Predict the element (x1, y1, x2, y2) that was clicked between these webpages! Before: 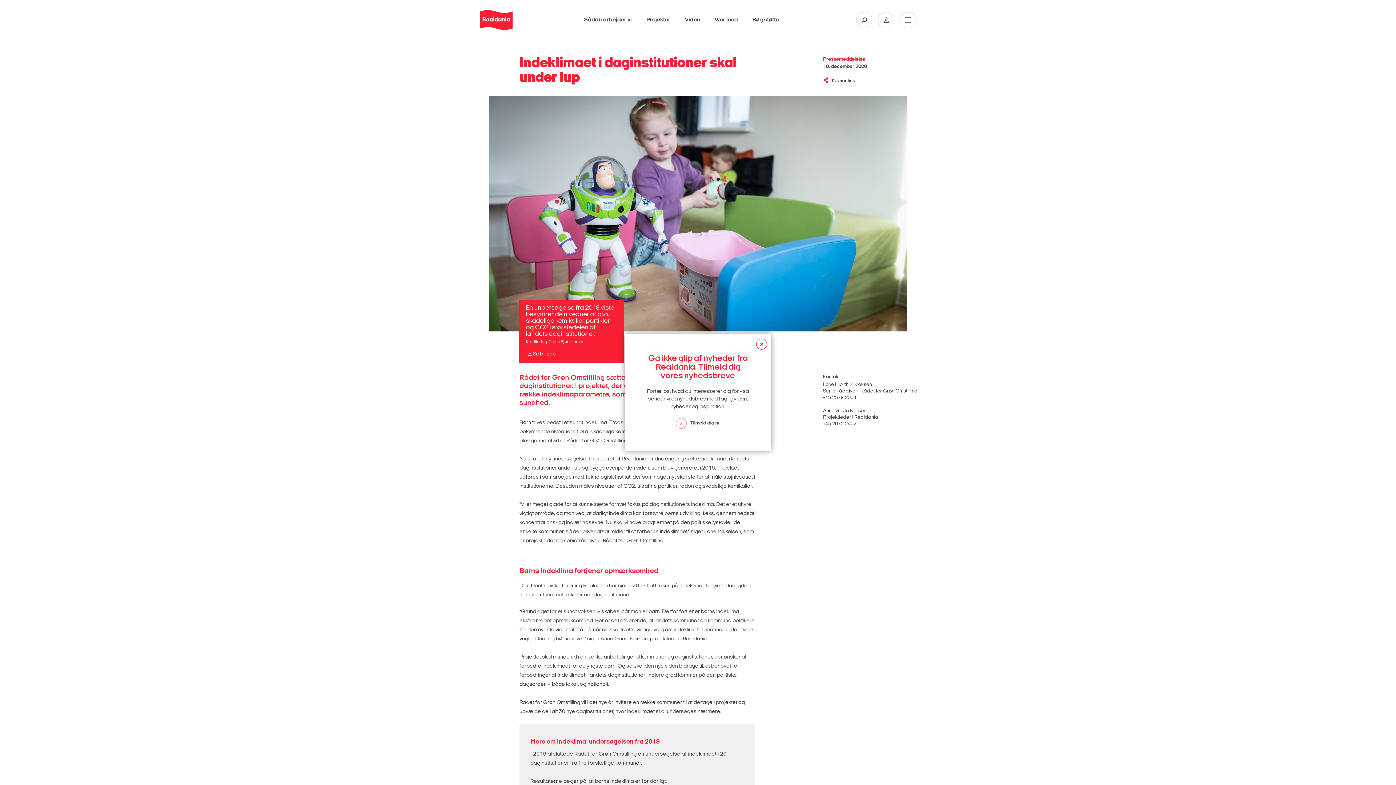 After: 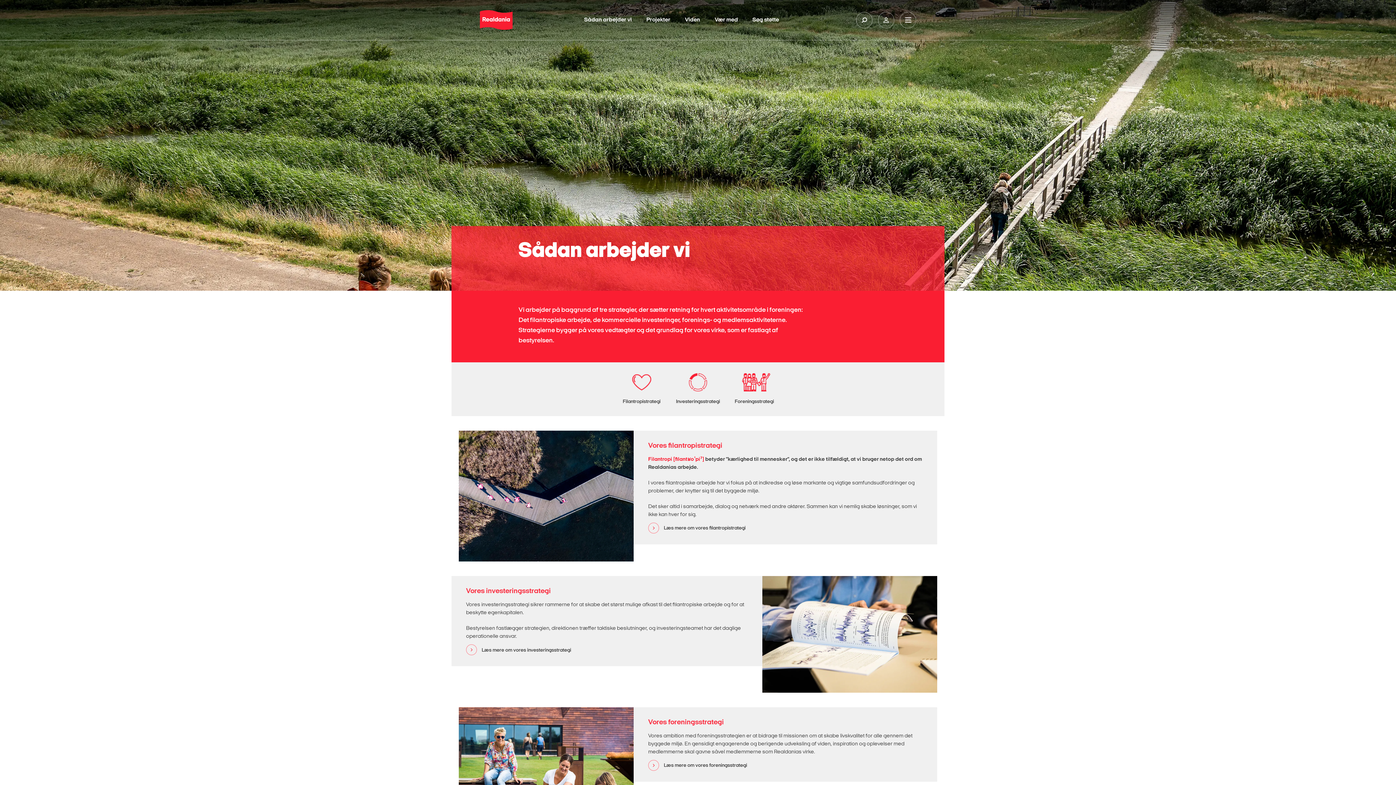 Action: bbox: (584, 17, 632, 22) label: Sådan arbejder vi